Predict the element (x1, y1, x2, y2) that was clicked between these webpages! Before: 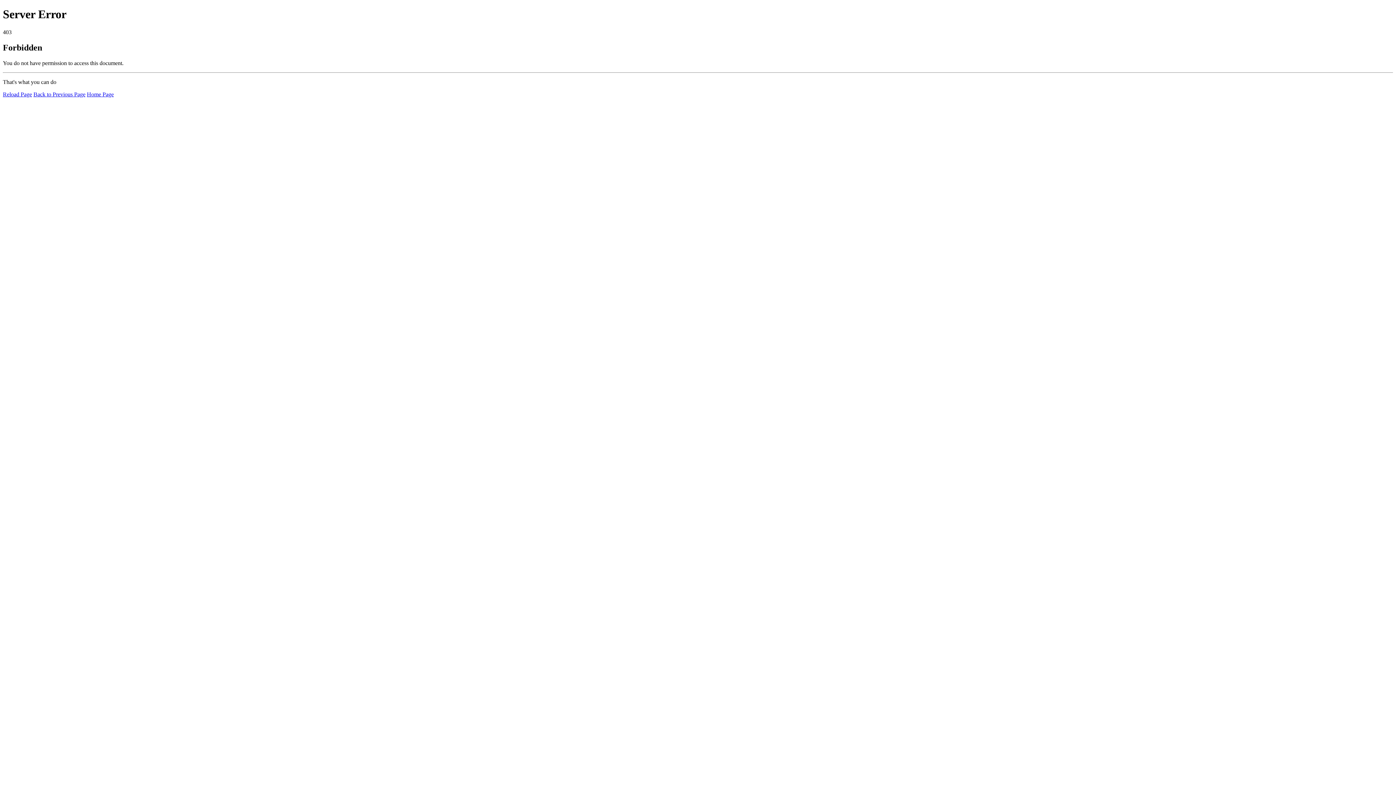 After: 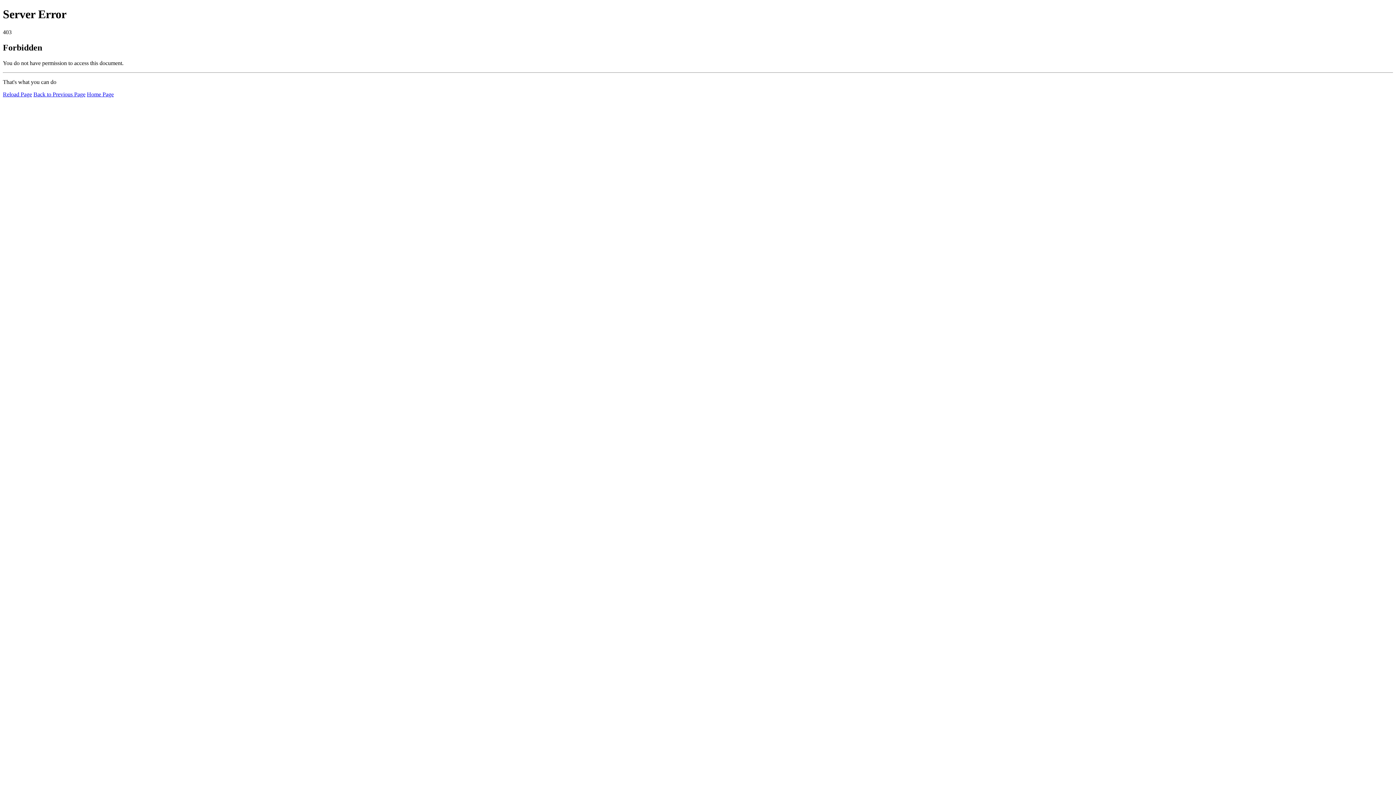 Action: label: Home Page bbox: (86, 91, 113, 97)